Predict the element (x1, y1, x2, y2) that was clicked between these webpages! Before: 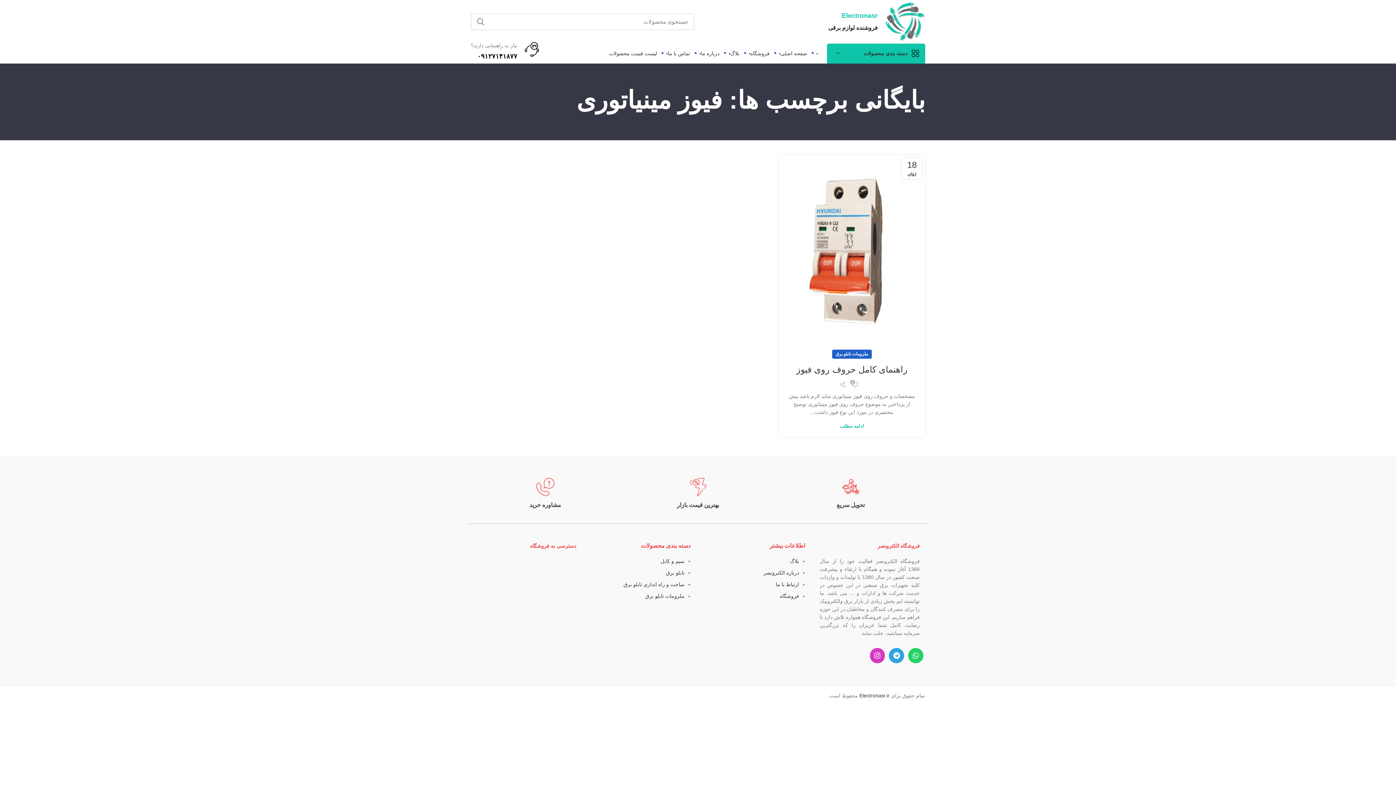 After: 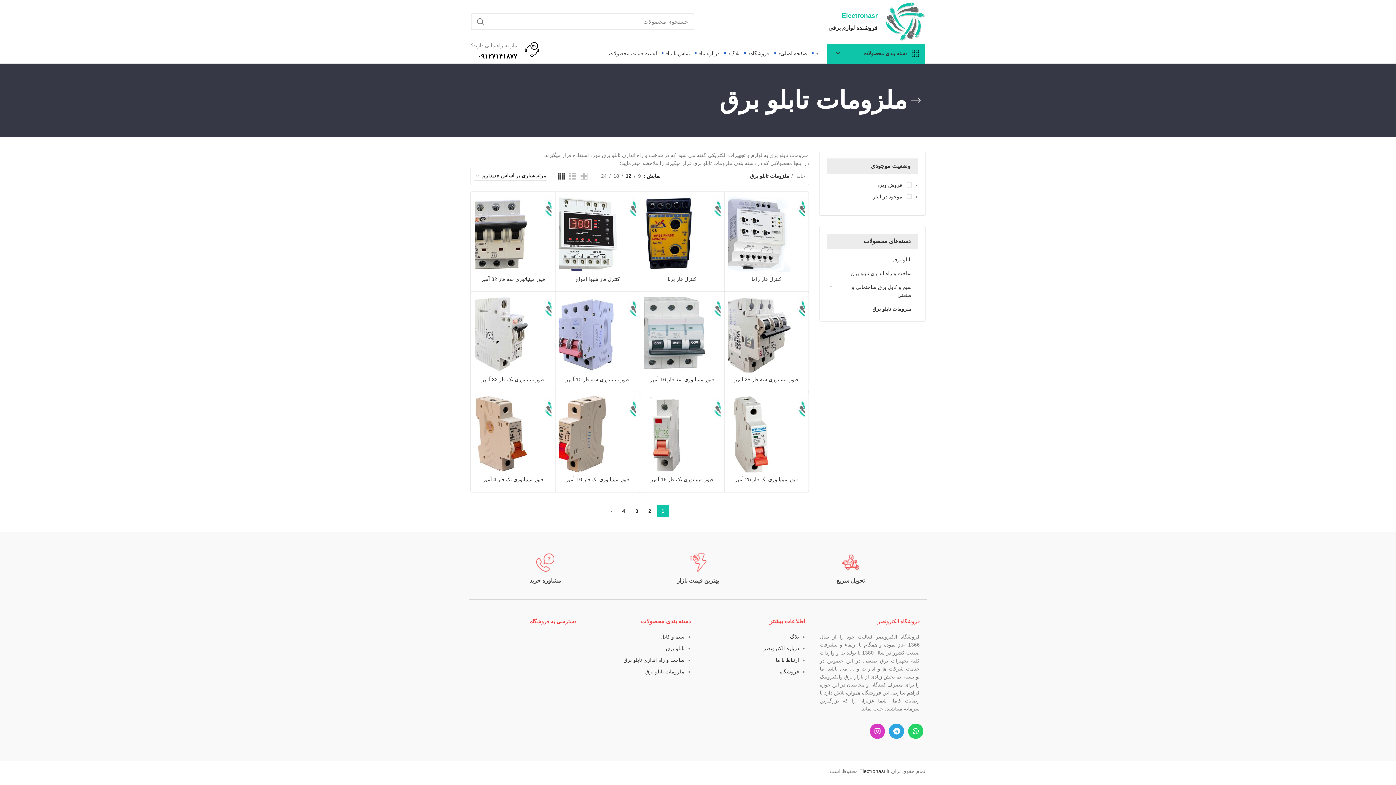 Action: bbox: (645, 593, 684, 599) label: ملزومات تابلو برق